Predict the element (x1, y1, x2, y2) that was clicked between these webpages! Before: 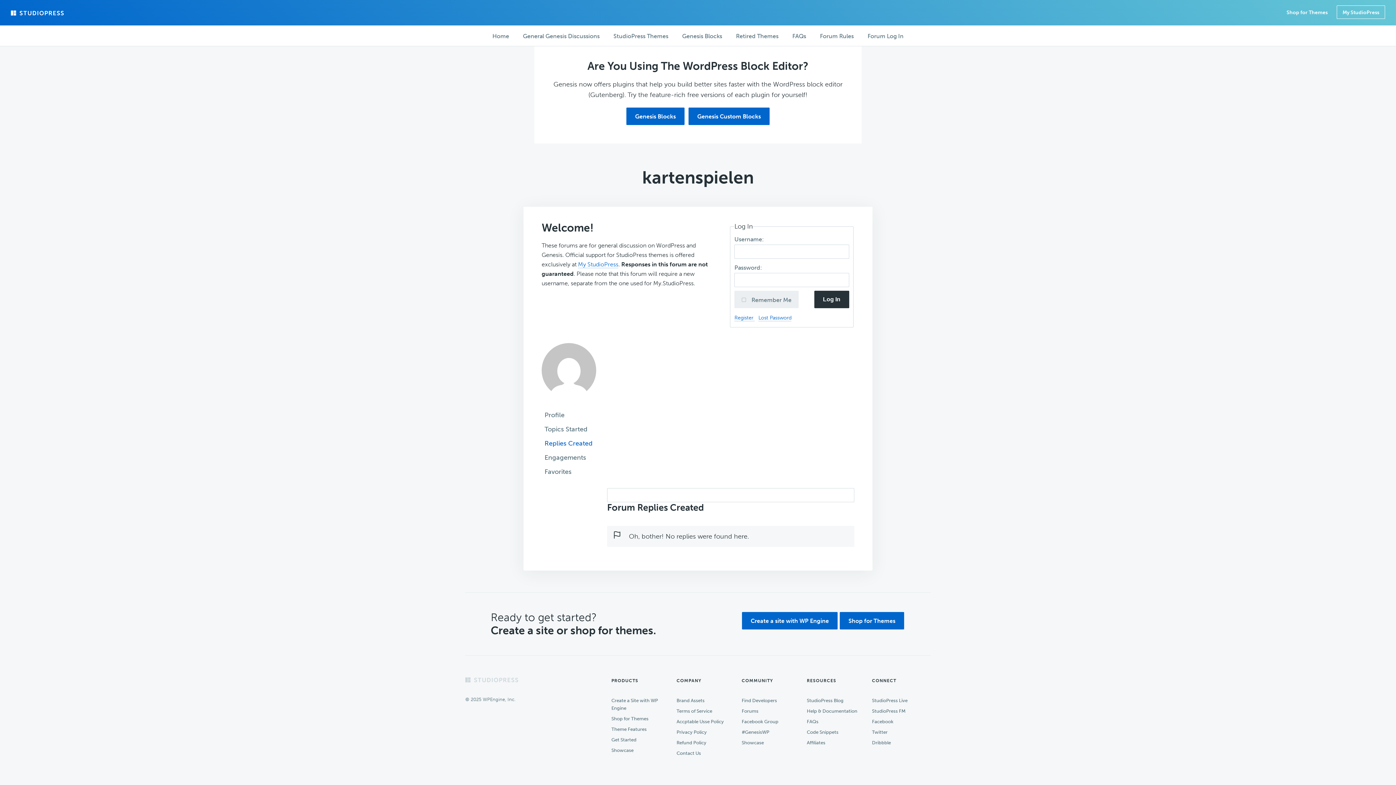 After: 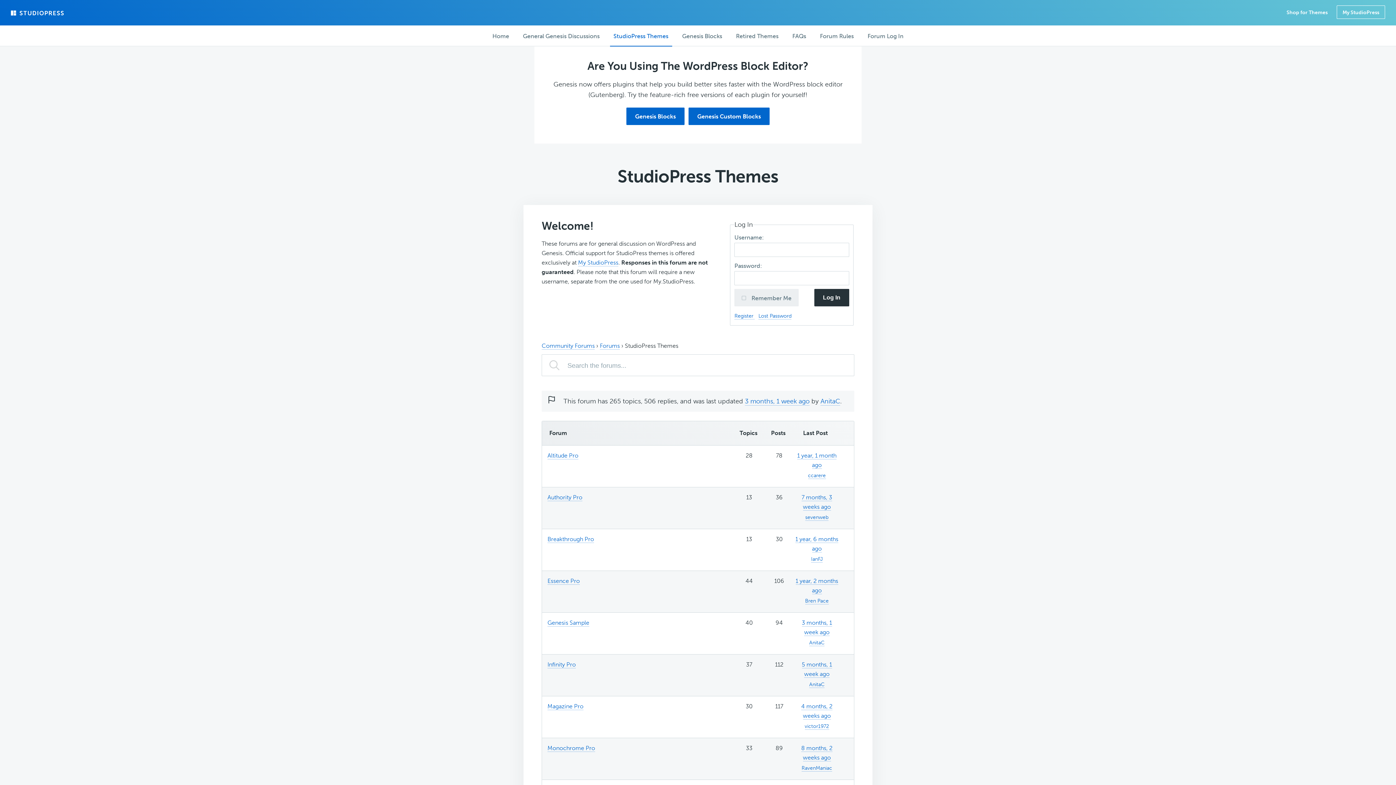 Action: label: StudioPress Themes bbox: (610, 26, 672, 46)